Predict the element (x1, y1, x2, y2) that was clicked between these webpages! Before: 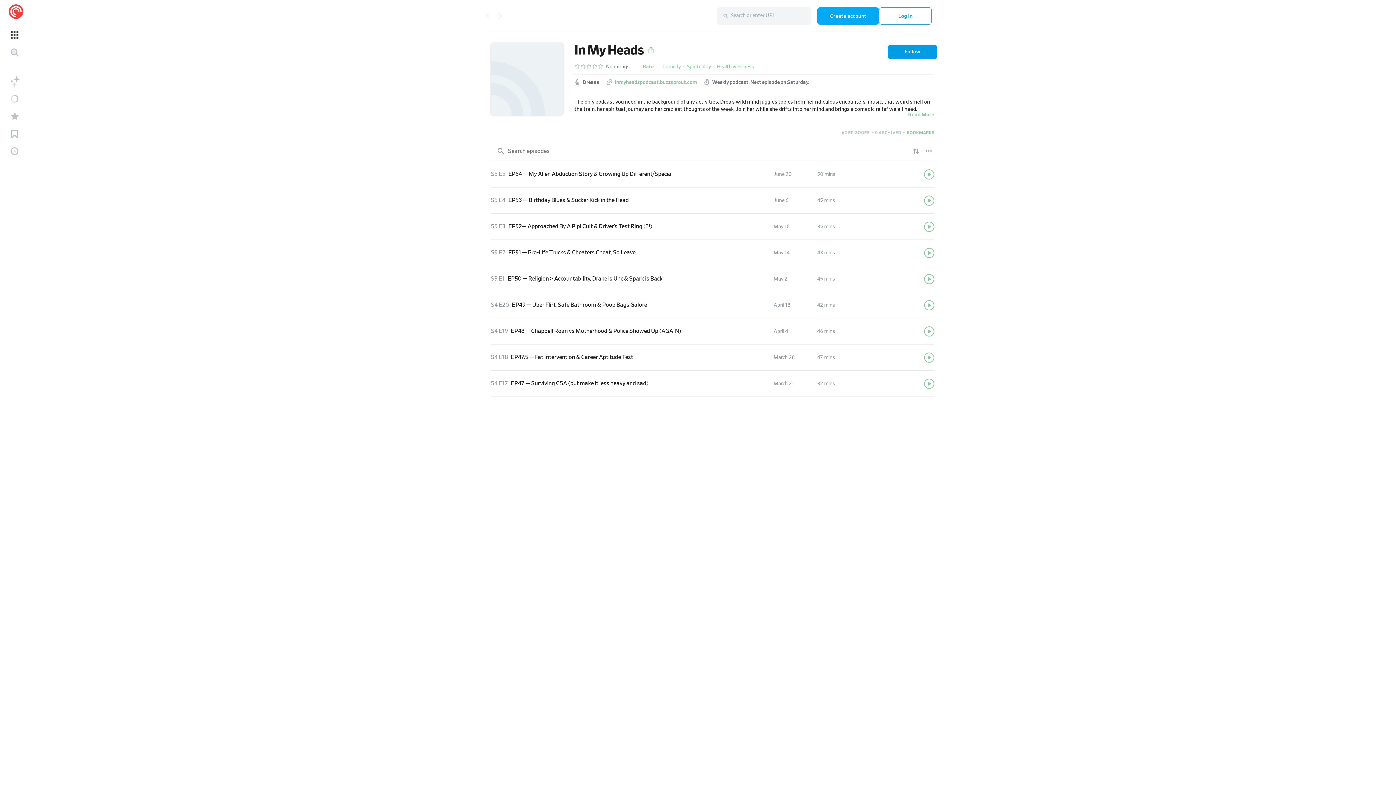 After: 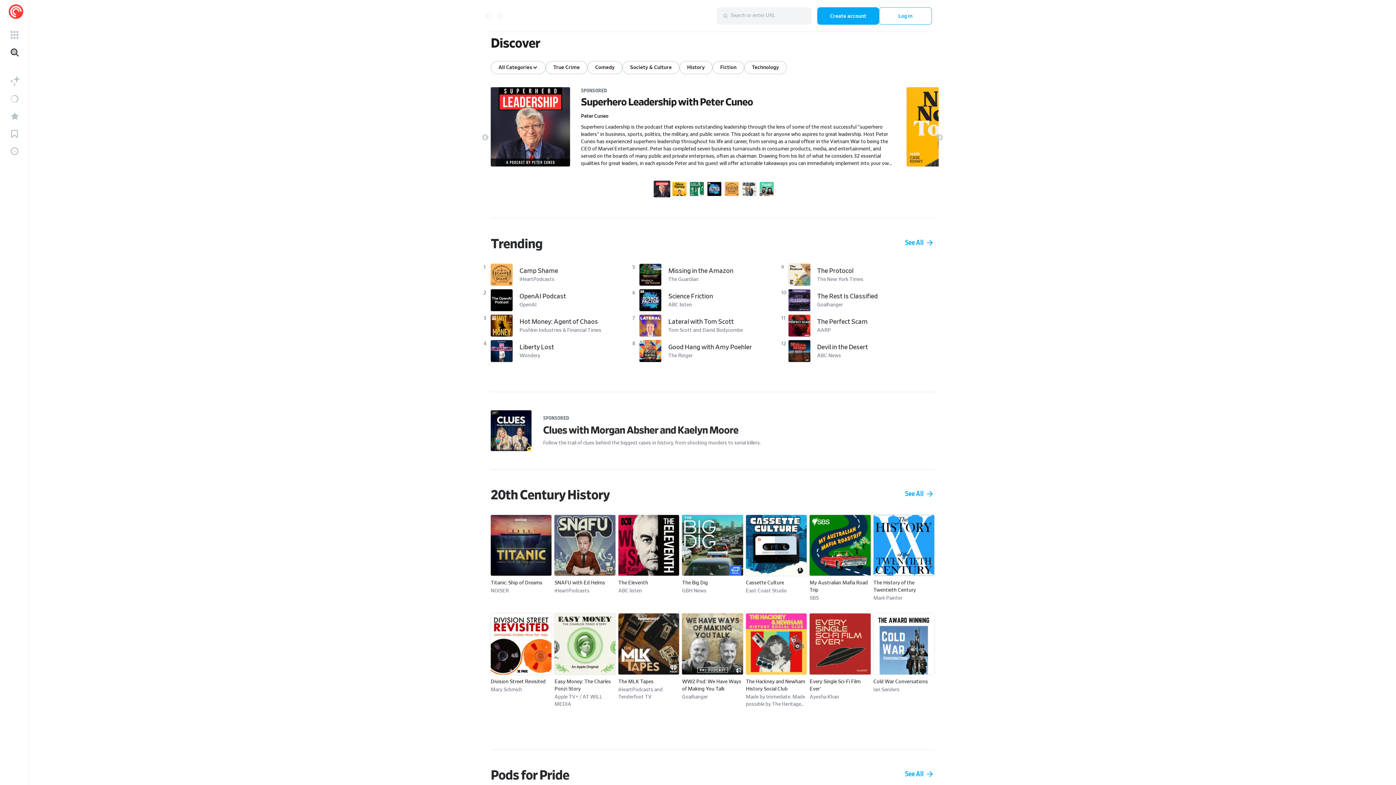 Action: bbox: (1, 90, 27, 107) label: In Progress